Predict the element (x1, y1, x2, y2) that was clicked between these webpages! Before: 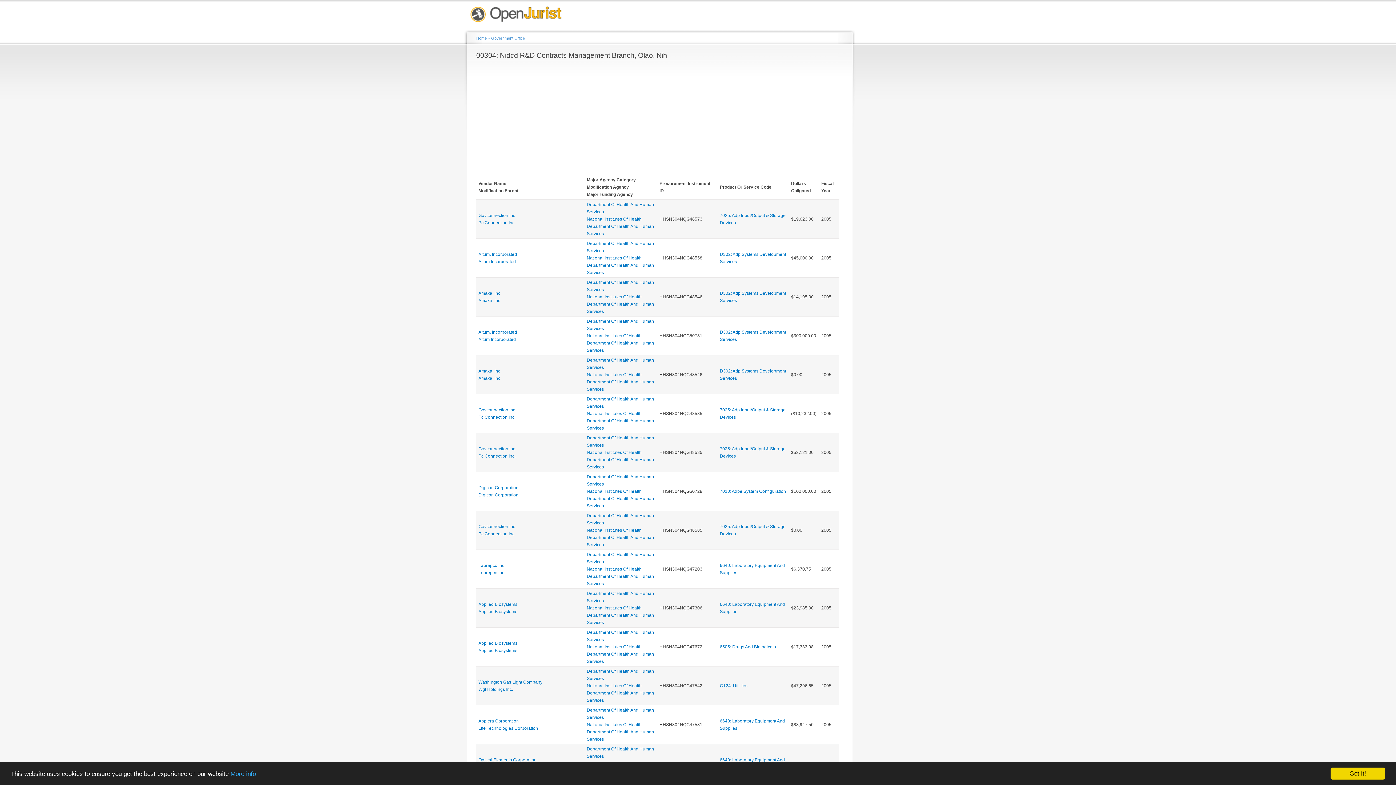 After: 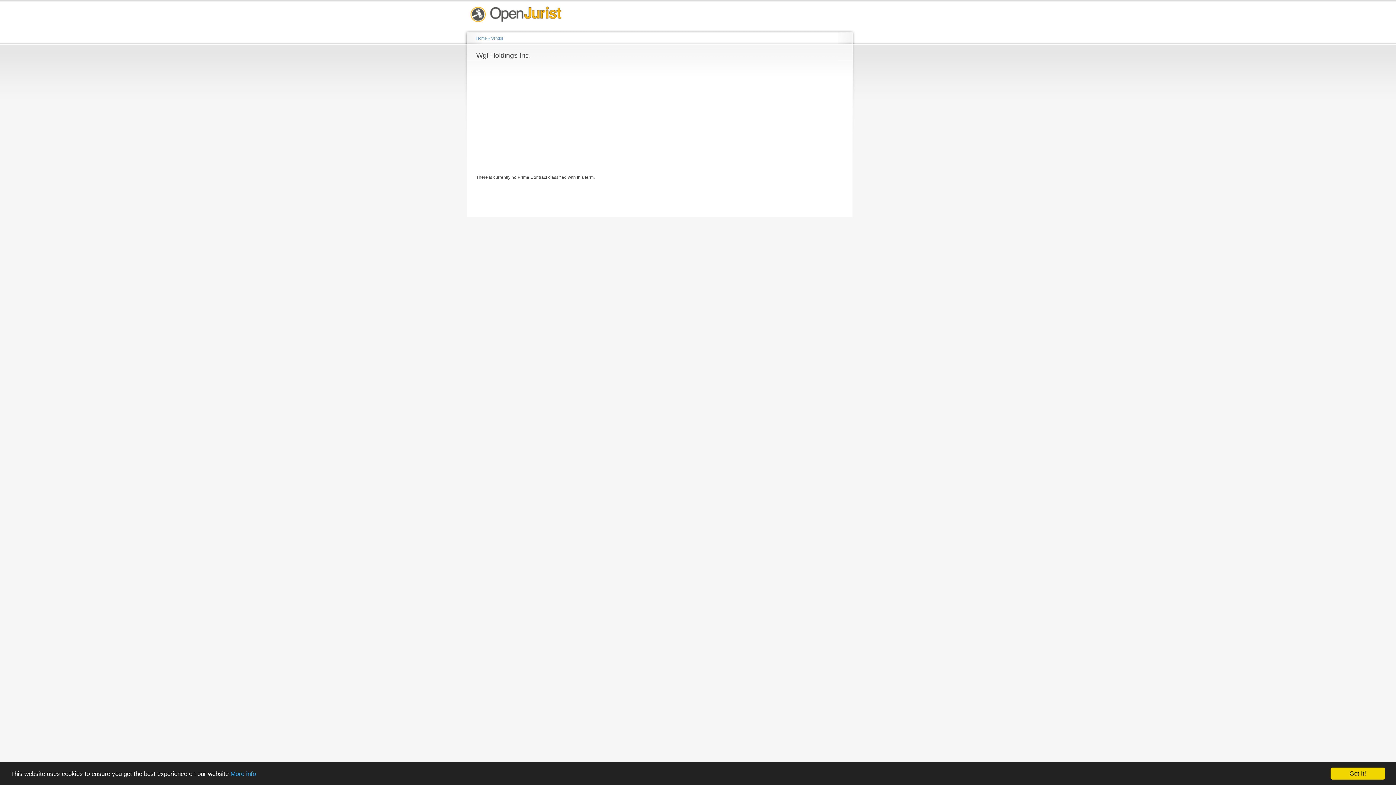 Action: bbox: (478, 687, 513, 692) label: Wgl Holdings Inc.